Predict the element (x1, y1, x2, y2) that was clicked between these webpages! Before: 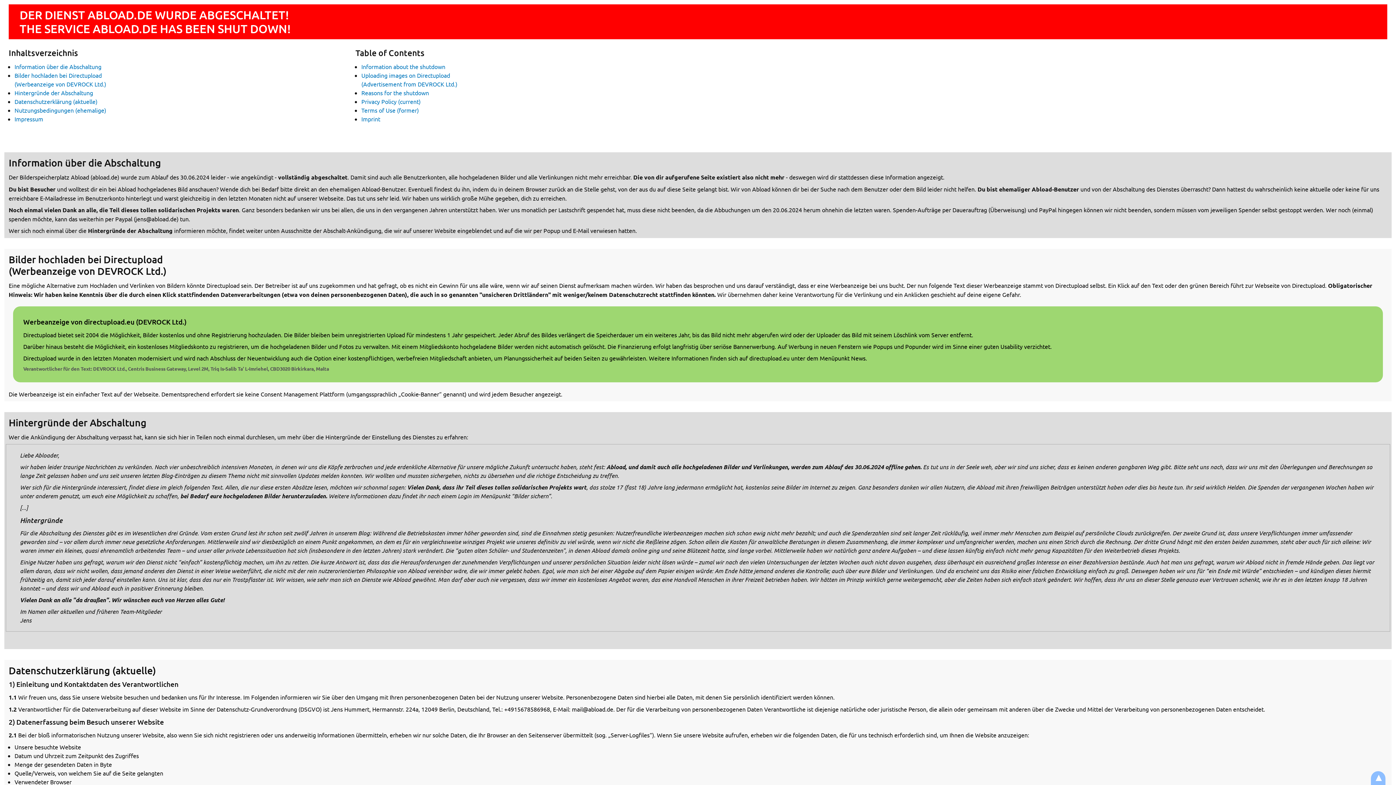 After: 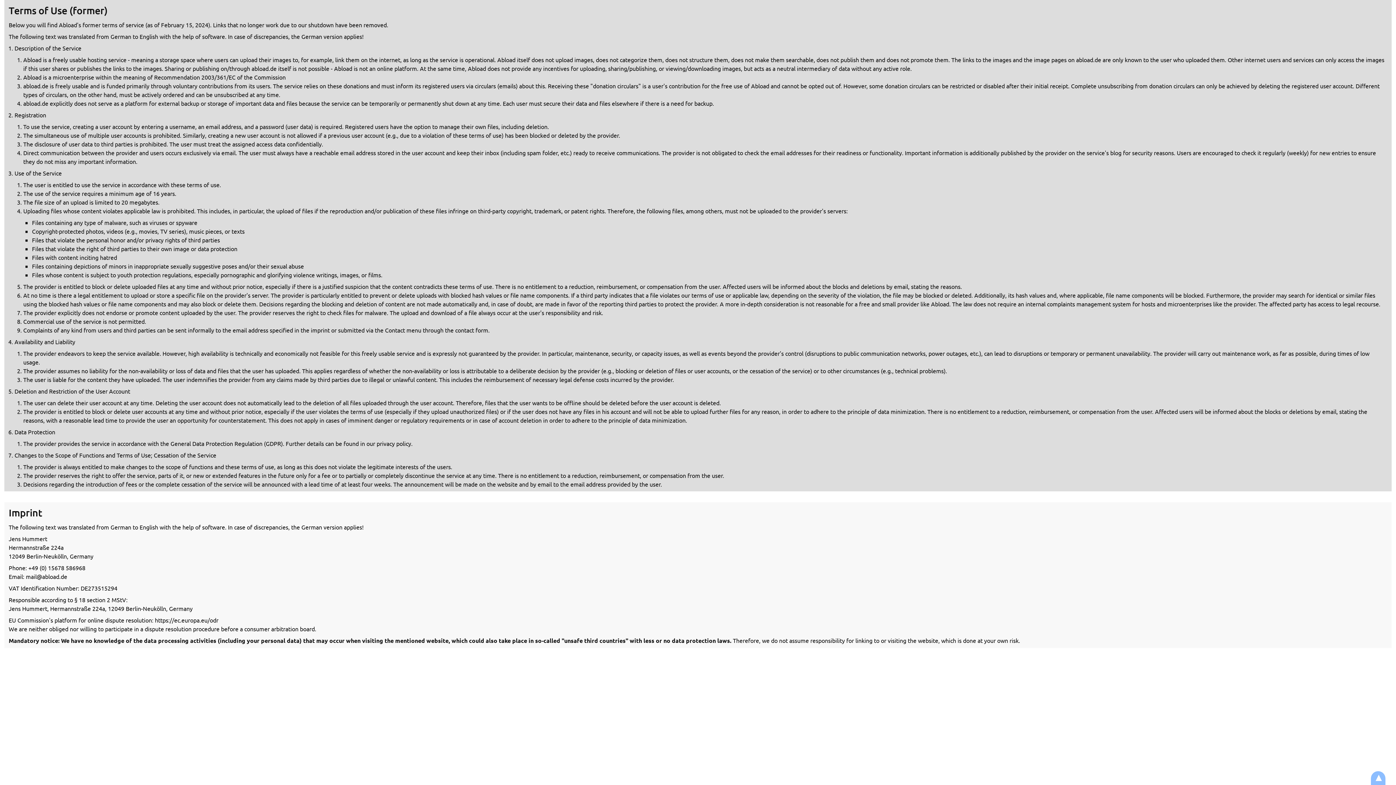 Action: label: Terms of Use (former) bbox: (361, 106, 418, 113)